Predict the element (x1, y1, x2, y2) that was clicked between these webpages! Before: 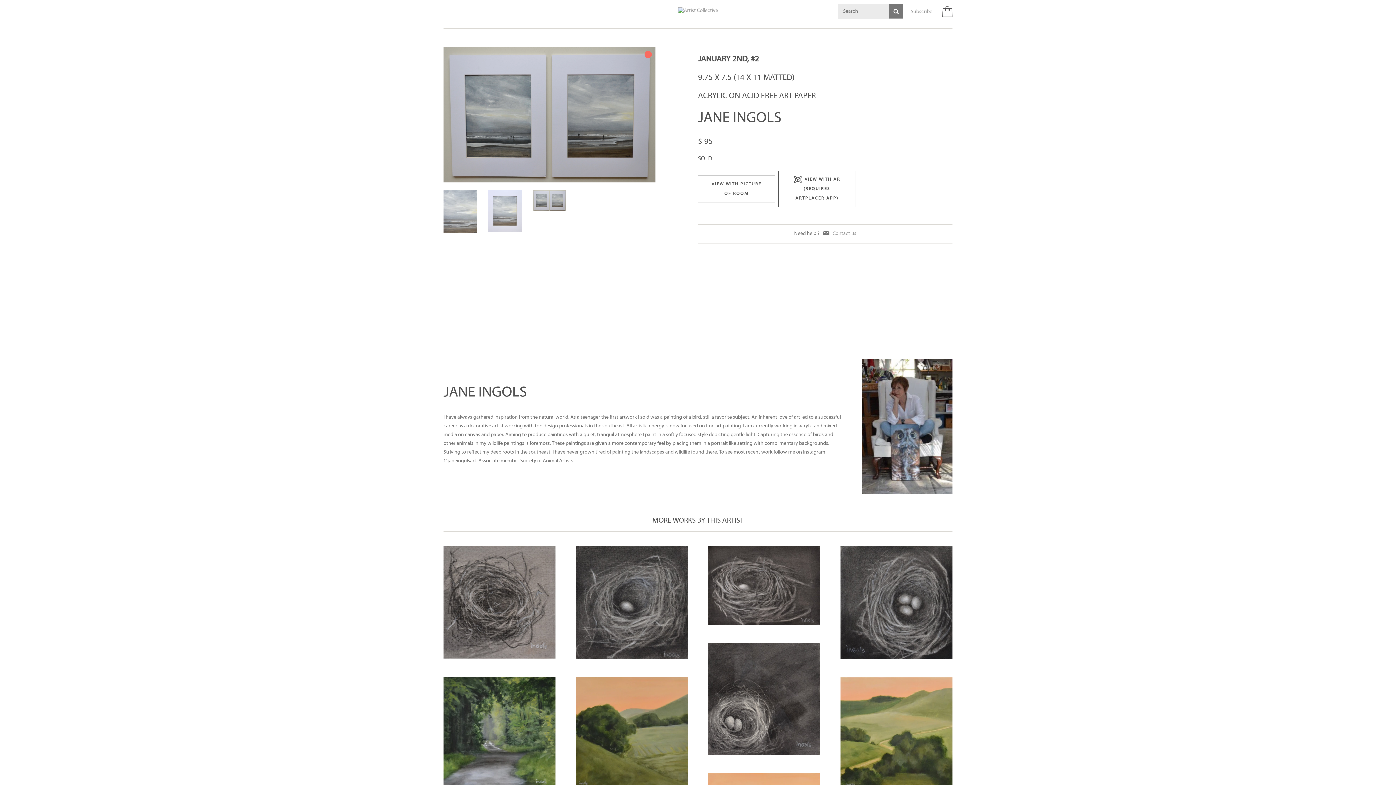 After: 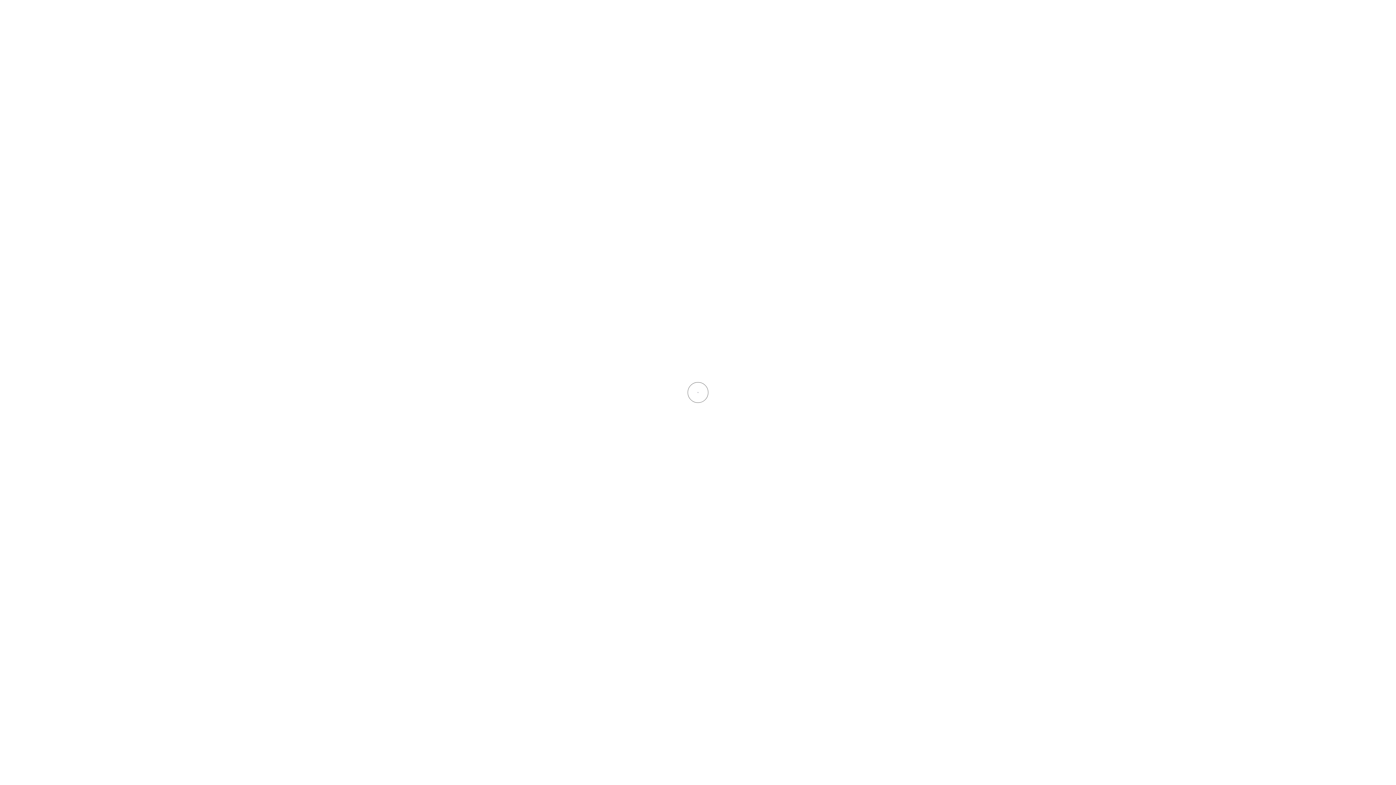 Action: bbox: (911, 9, 932, 14) label: Subscribe